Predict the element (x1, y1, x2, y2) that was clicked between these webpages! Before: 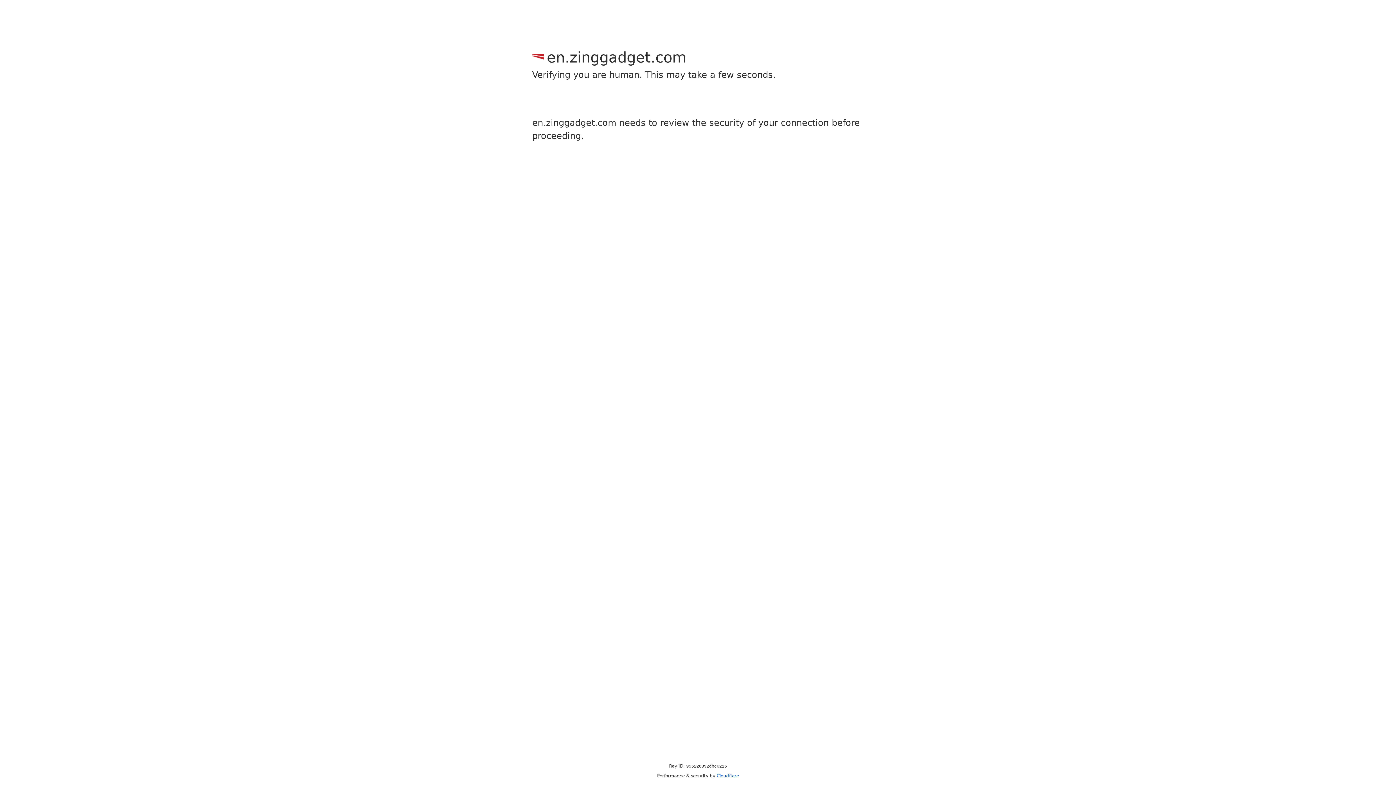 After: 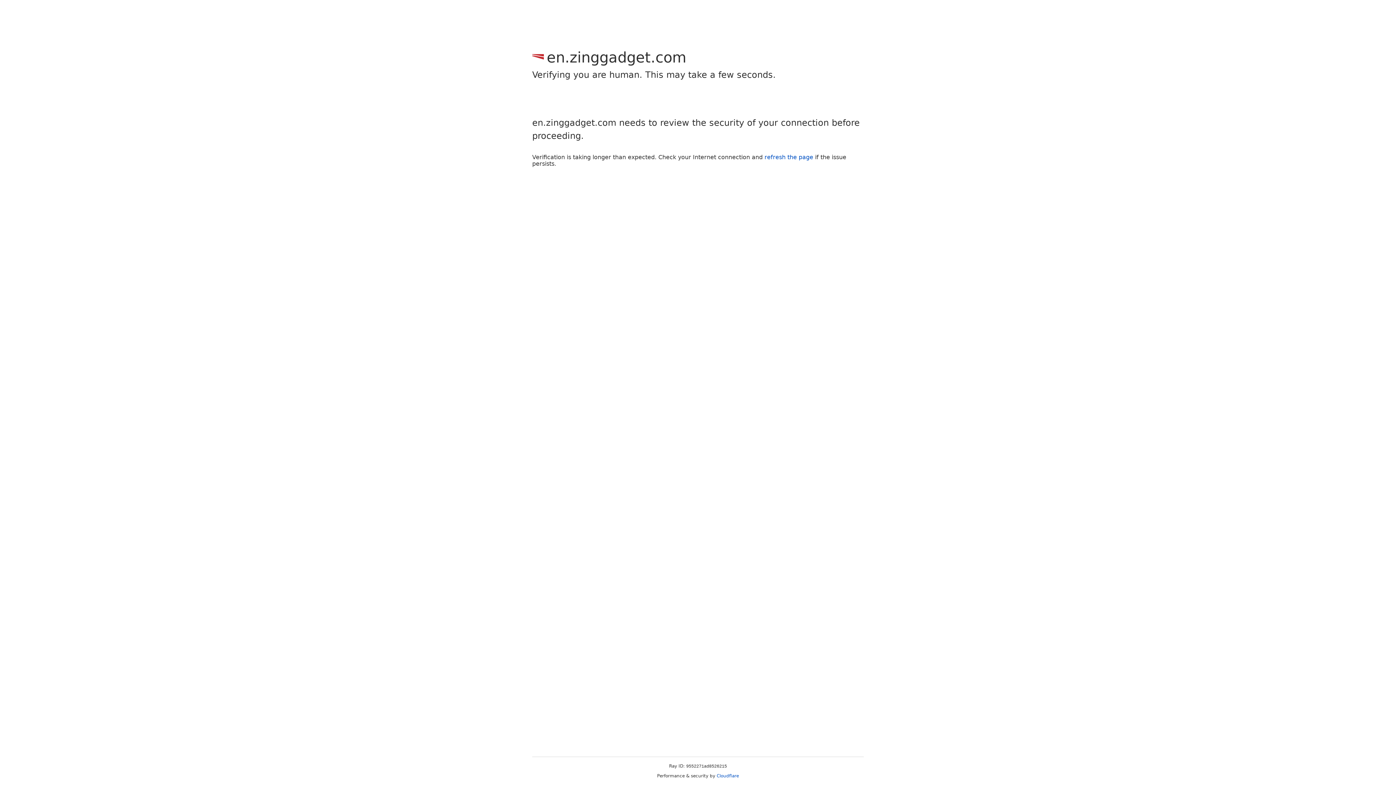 Action: label: Cloudflare bbox: (716, 773, 739, 778)